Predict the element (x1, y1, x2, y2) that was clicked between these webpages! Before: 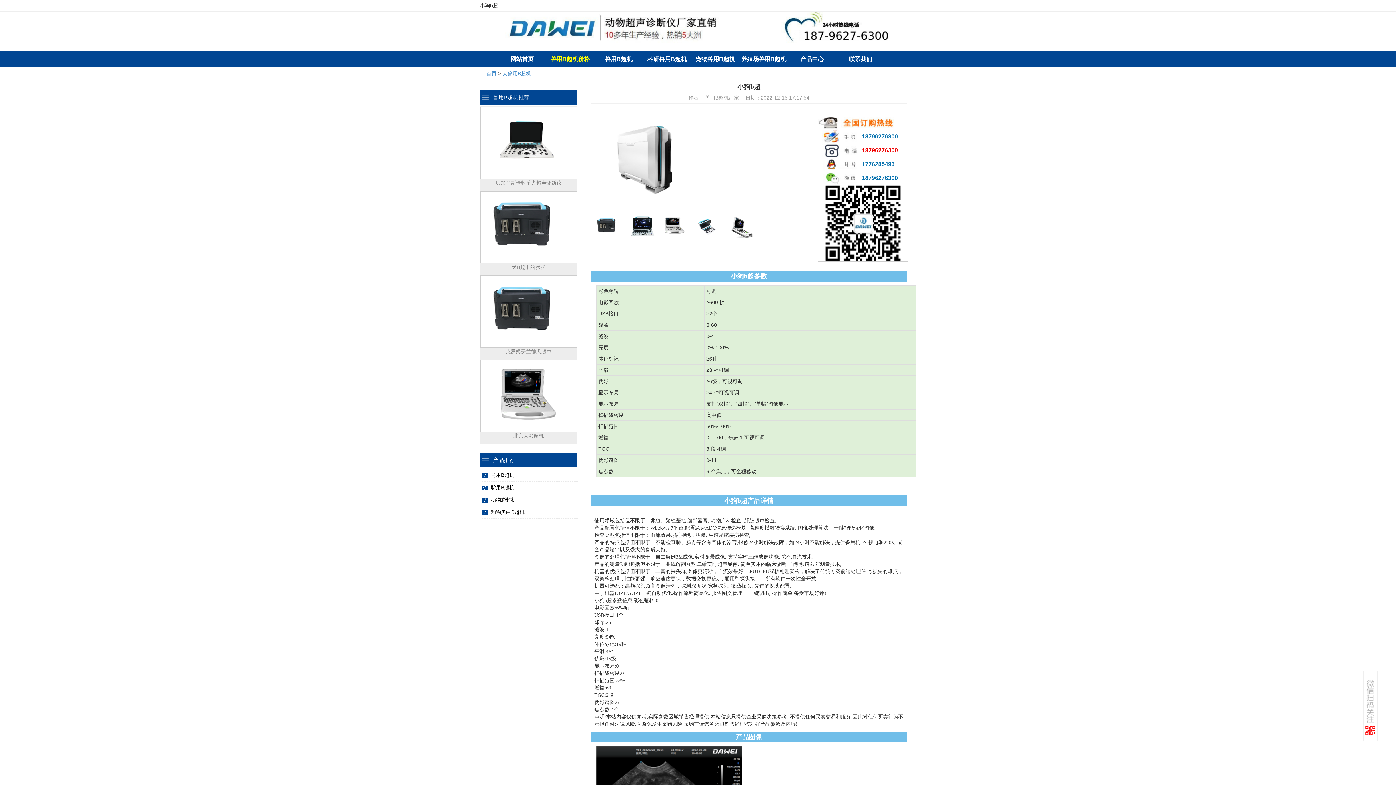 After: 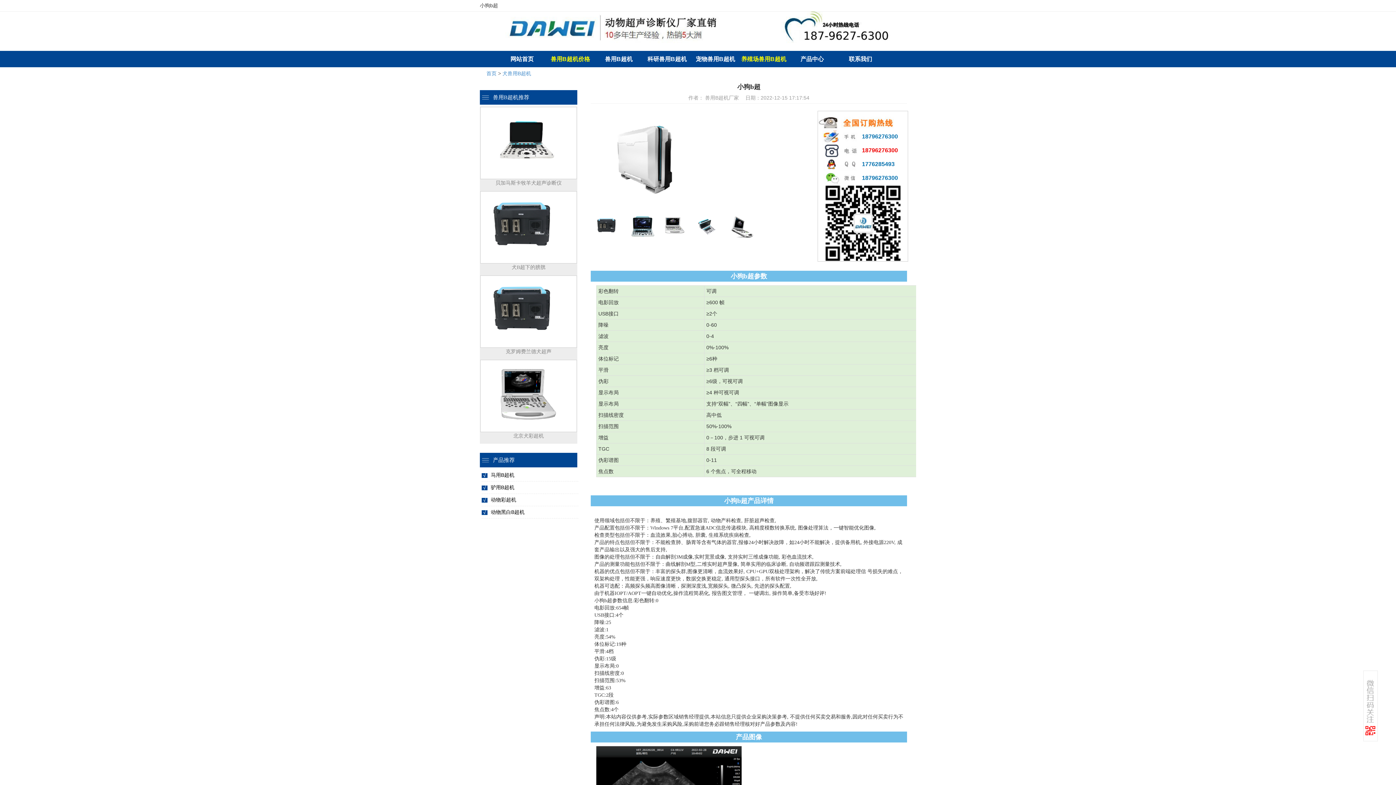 Action: bbox: (740, 50, 788, 67) label: 养殖场兽用B超机